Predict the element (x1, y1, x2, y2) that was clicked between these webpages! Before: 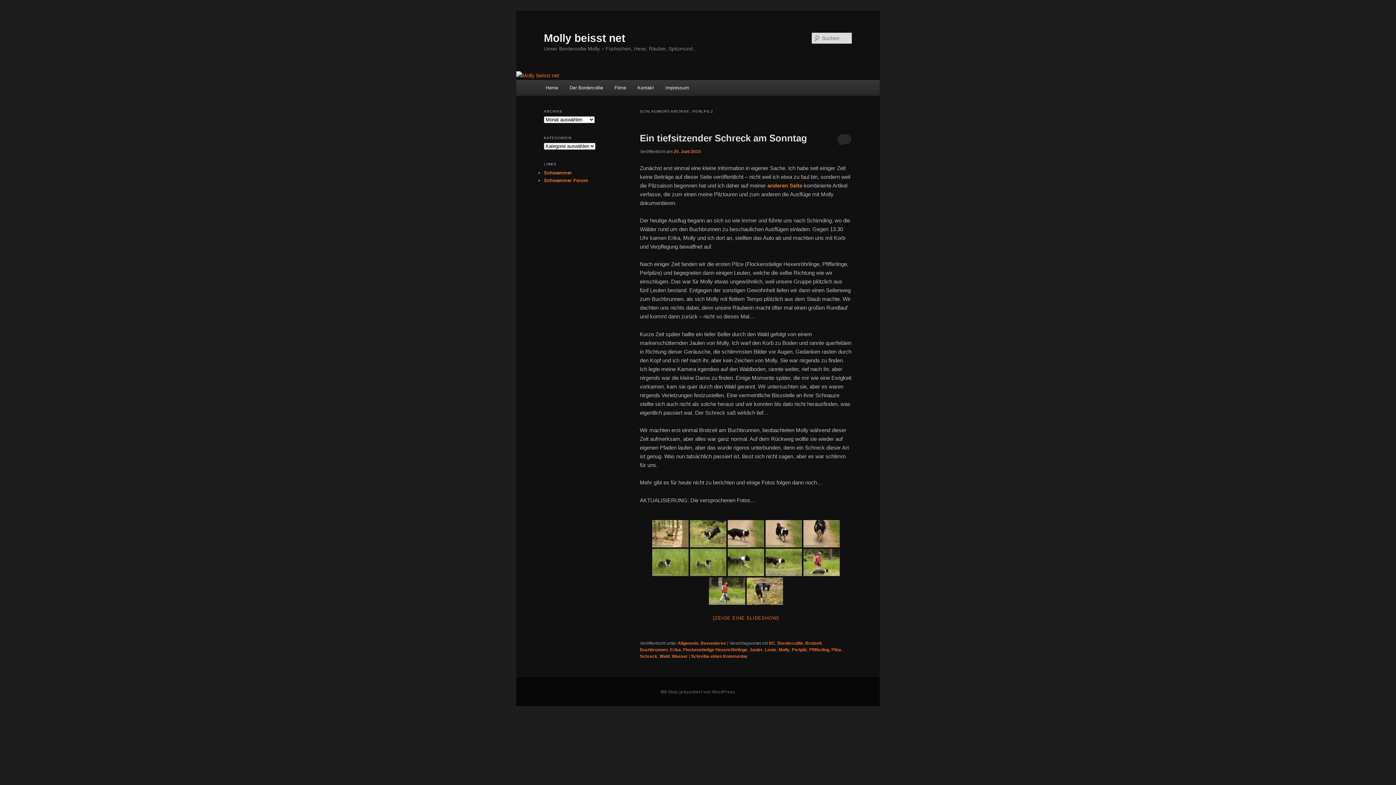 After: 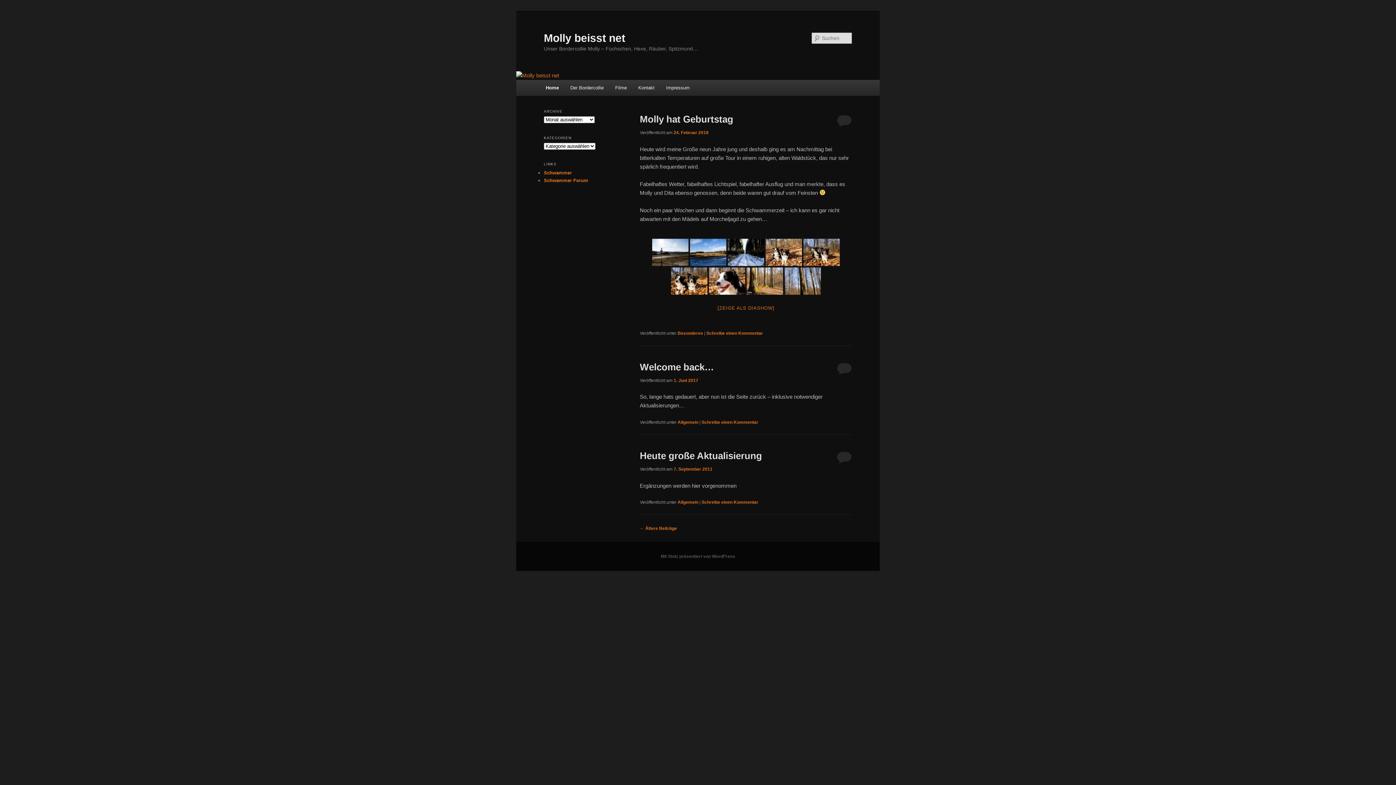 Action: bbox: (540, 80, 563, 95) label: Home